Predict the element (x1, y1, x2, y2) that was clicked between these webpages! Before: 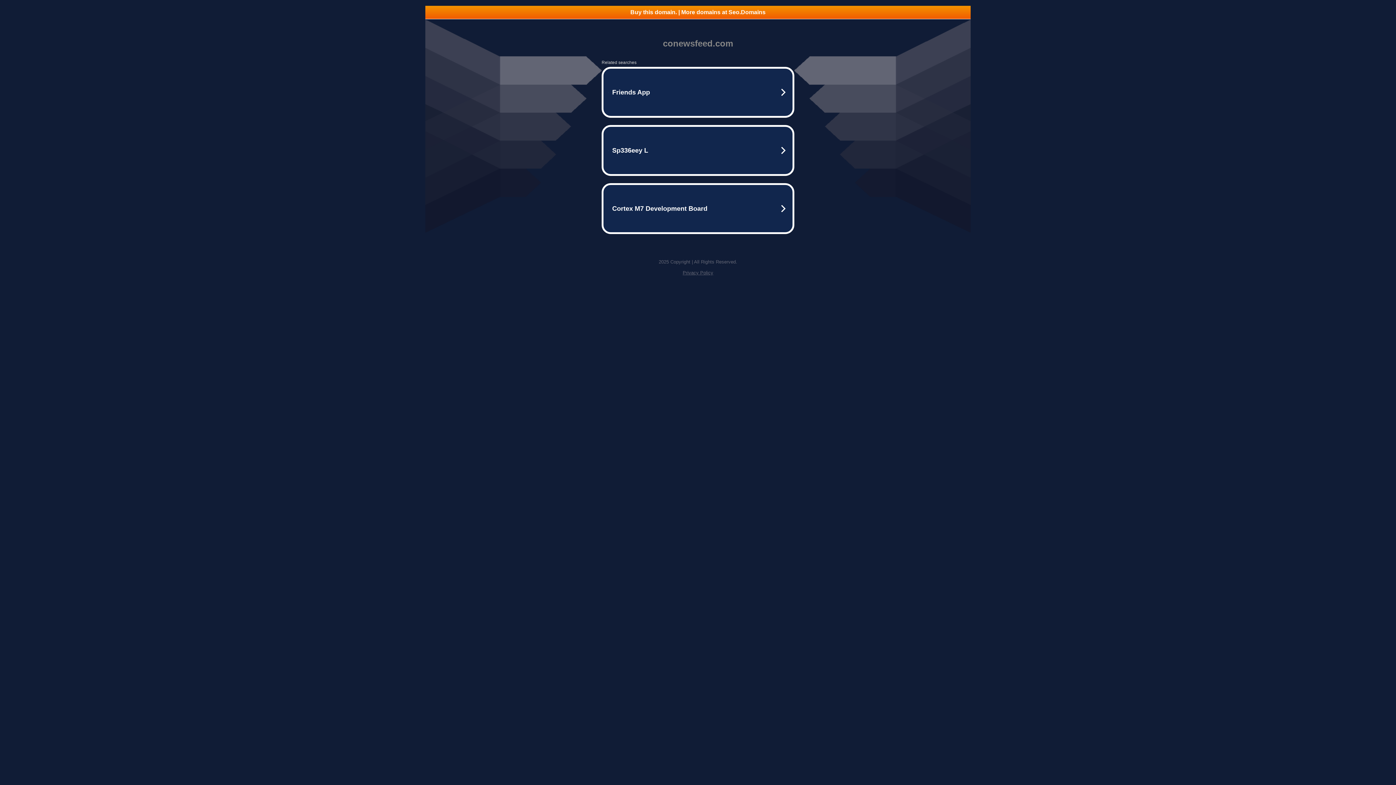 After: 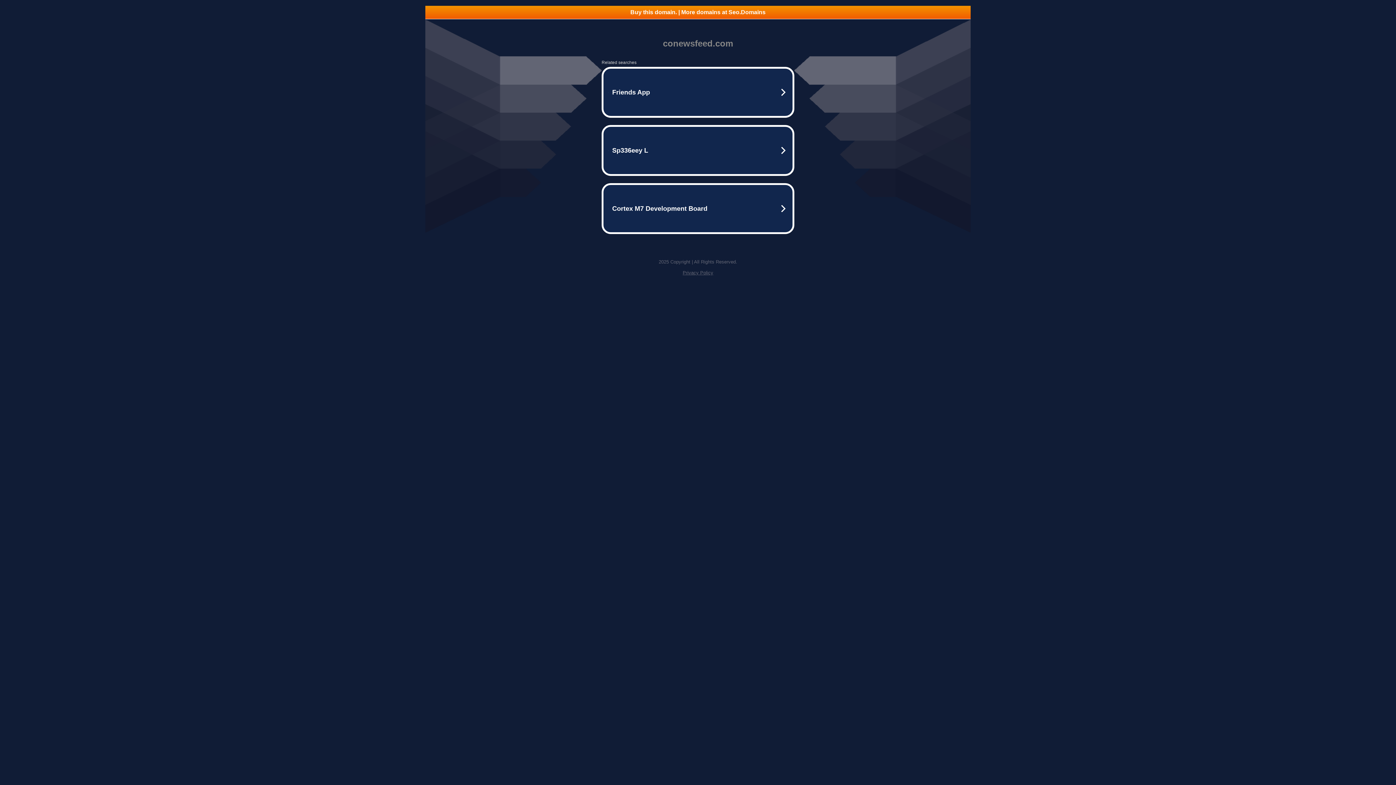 Action: bbox: (682, 270, 713, 275) label: Privacy Policy